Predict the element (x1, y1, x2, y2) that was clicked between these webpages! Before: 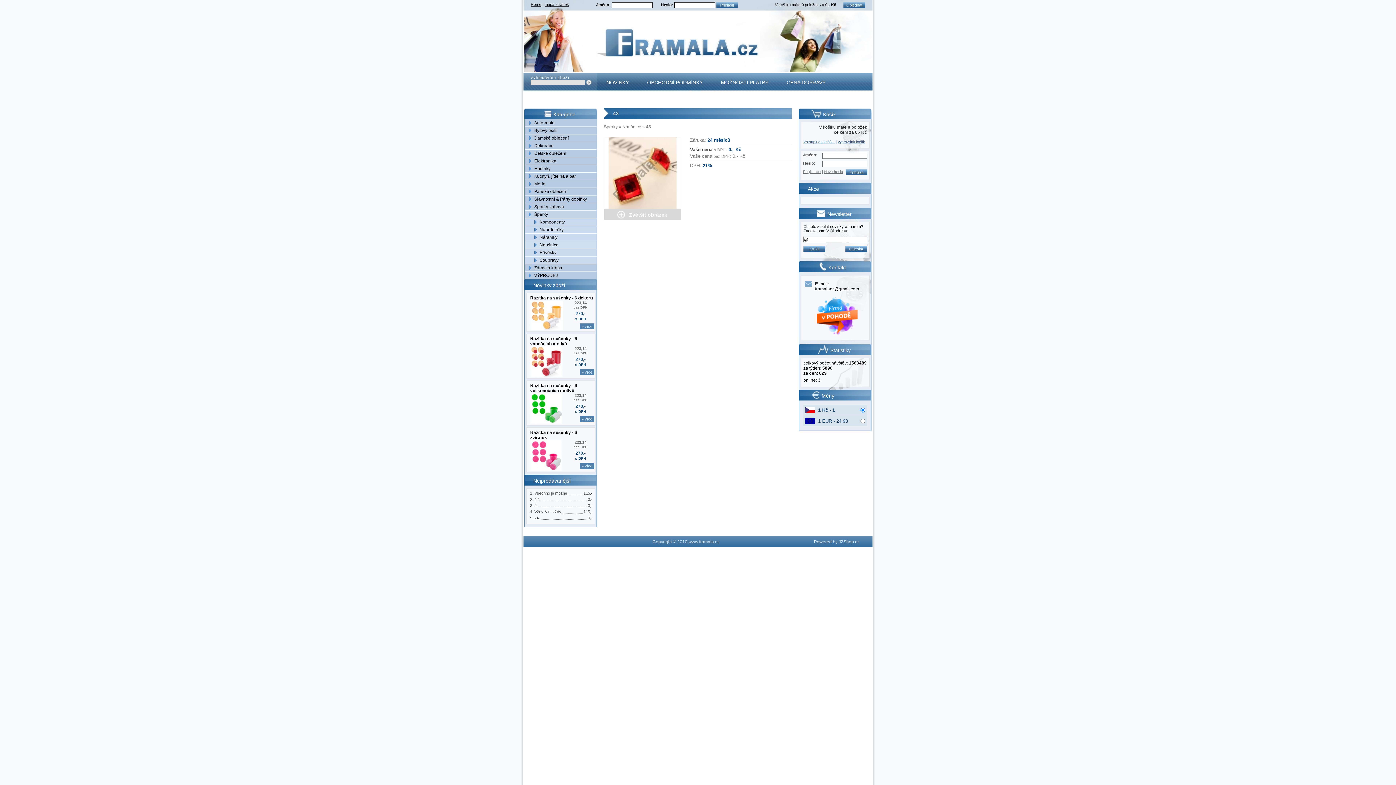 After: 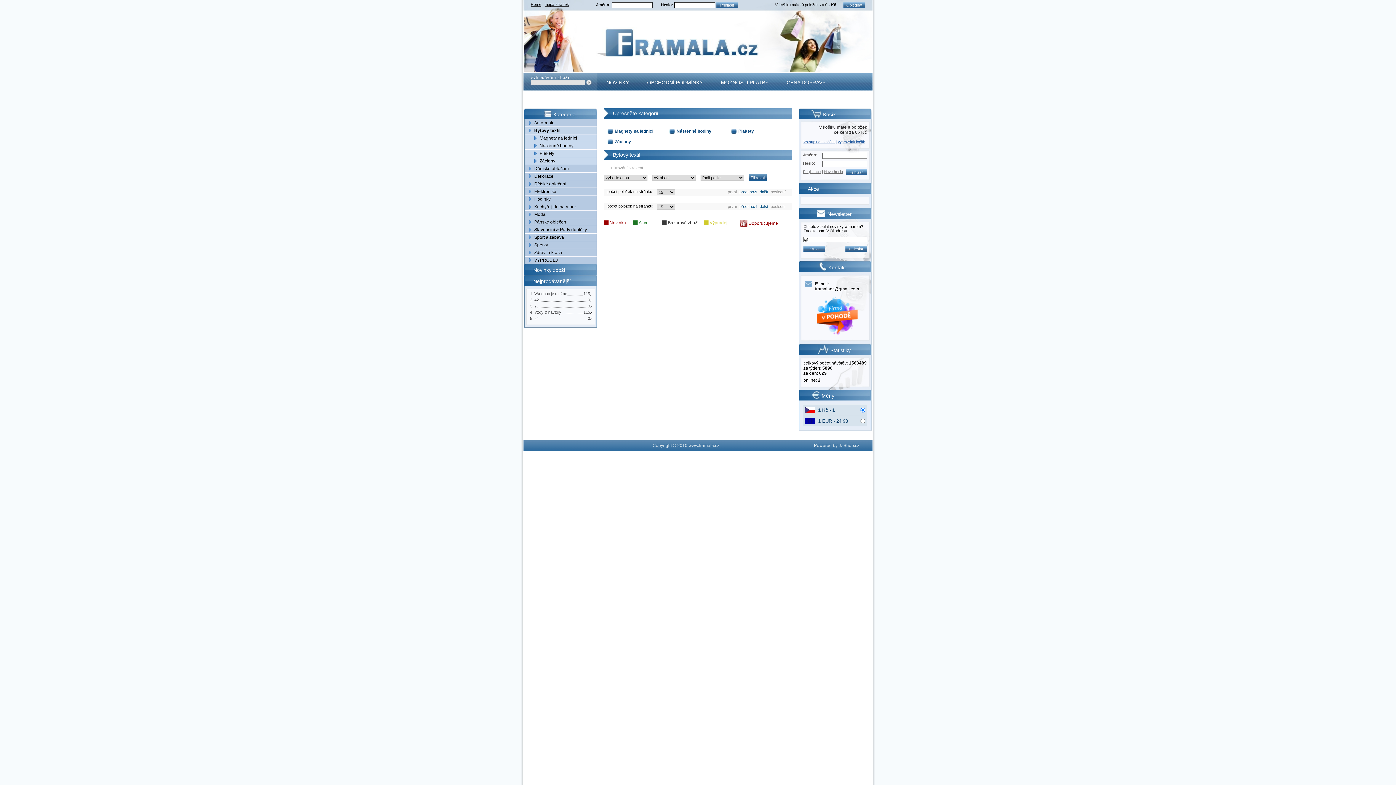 Action: bbox: (528, 126, 596, 134) label: Bytový textil